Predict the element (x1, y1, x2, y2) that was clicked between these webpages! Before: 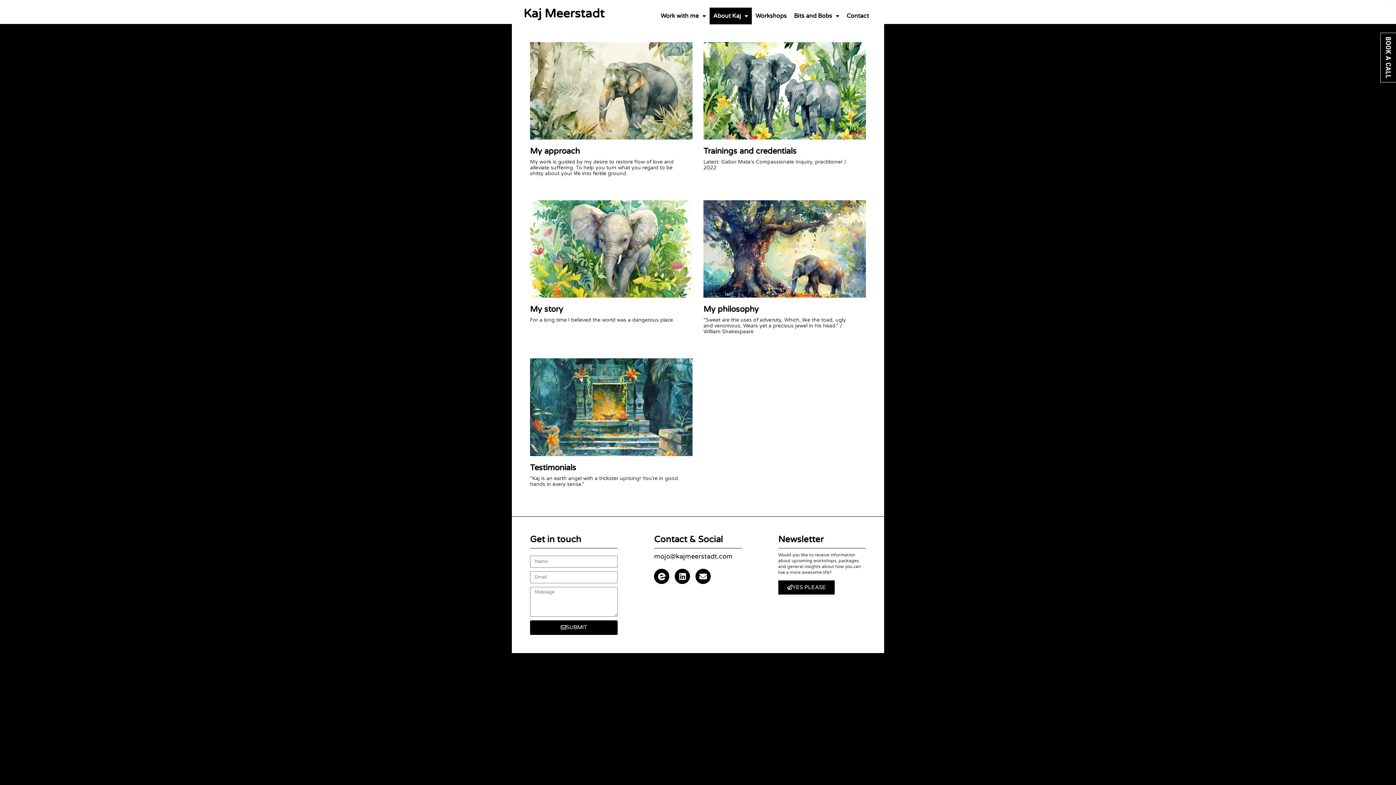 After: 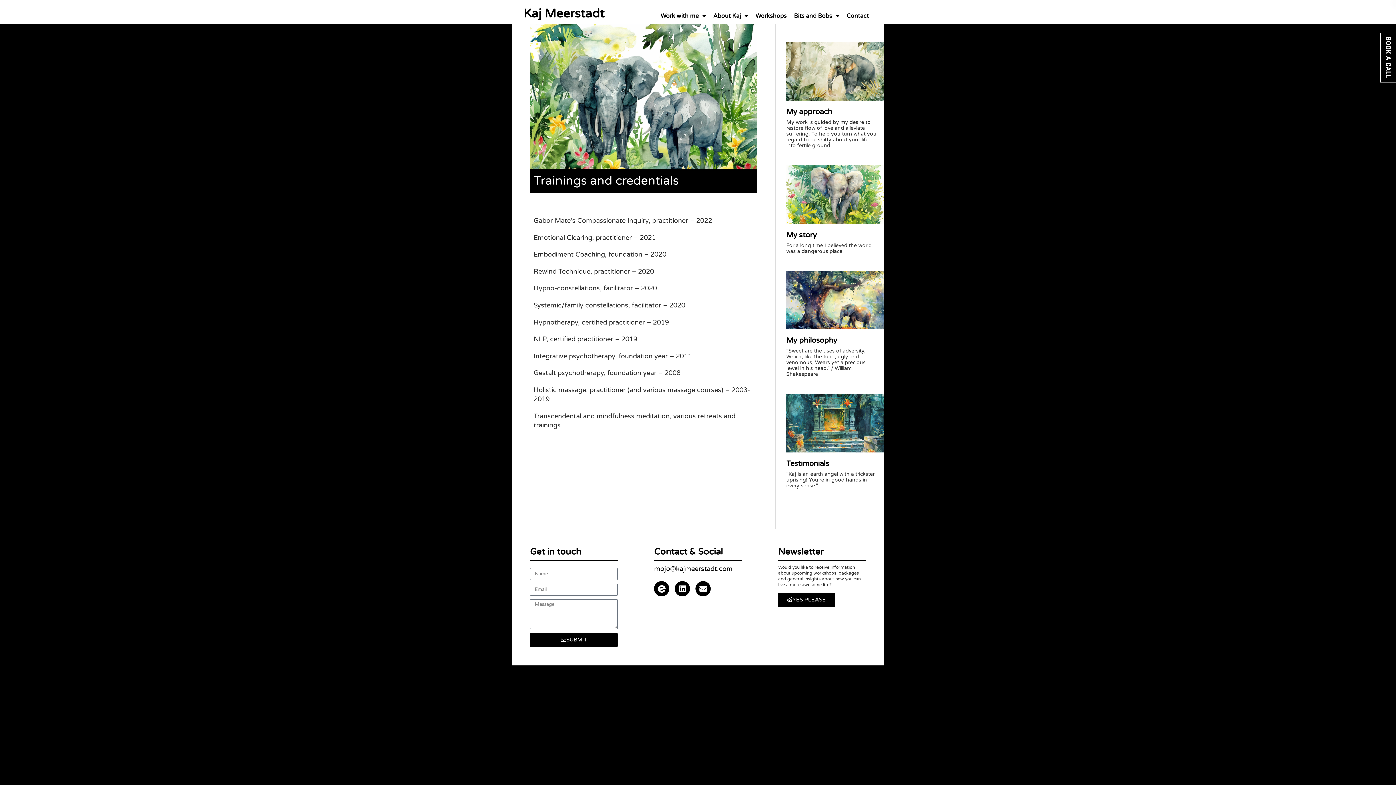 Action: bbox: (710, 42, 745, 52) label: READ MORE